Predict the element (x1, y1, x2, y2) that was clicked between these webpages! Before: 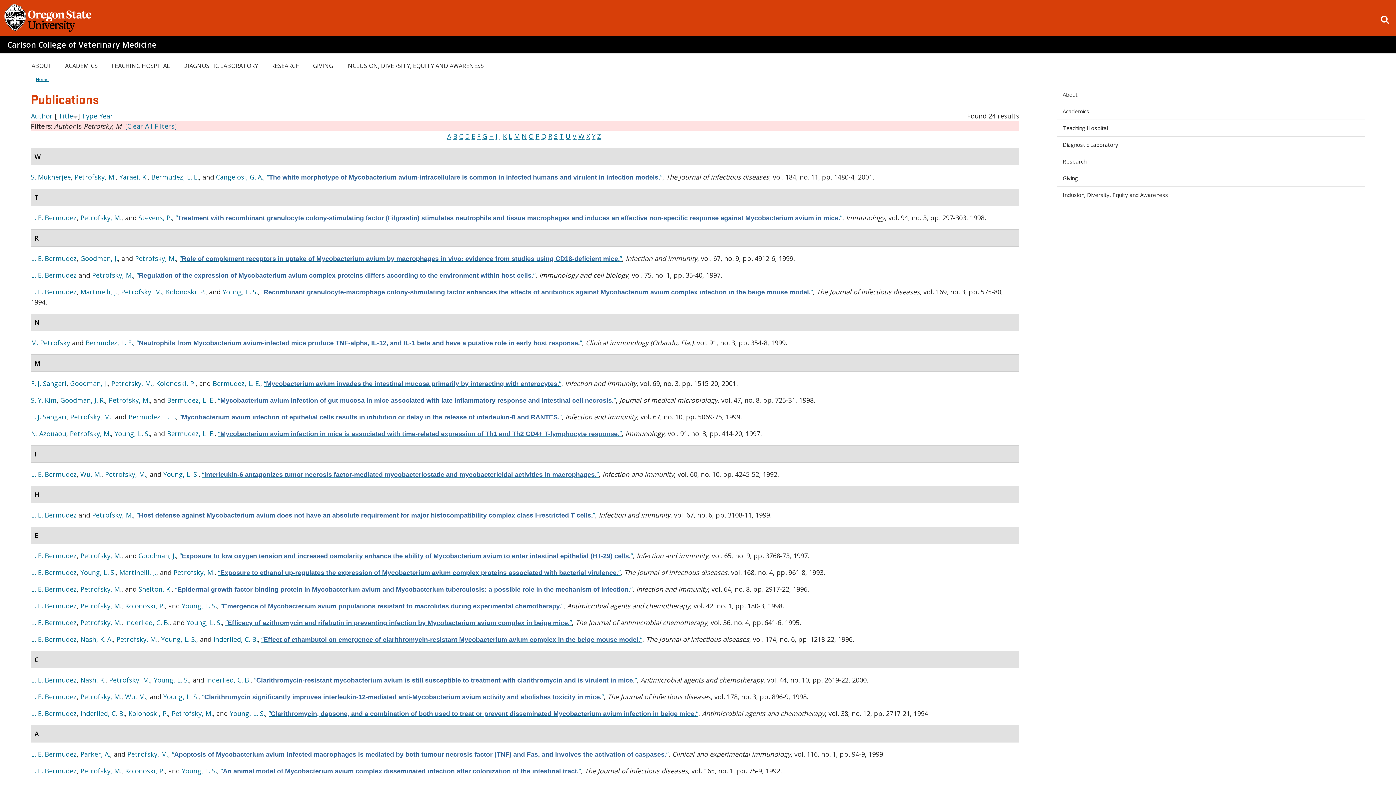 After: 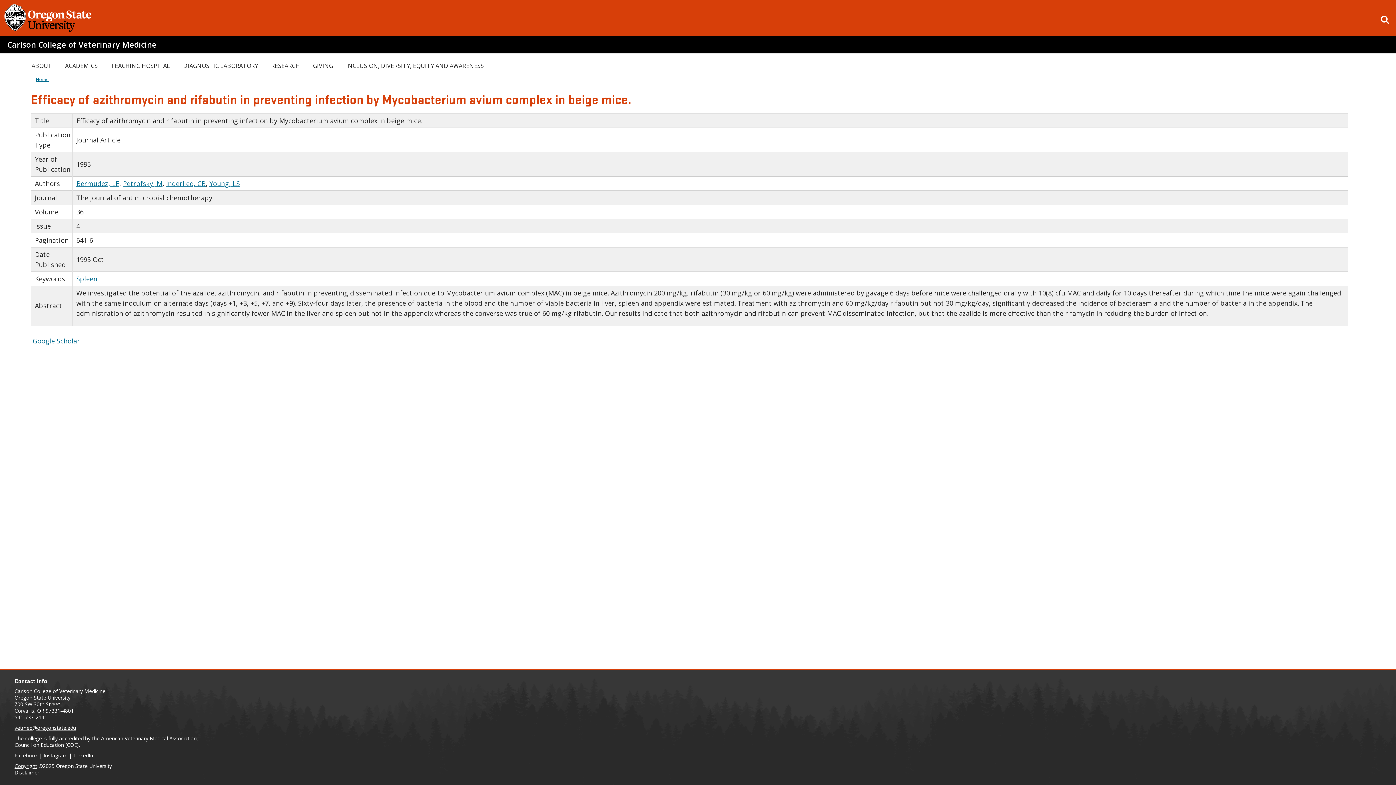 Action: bbox: (225, 618, 572, 627) label: “Efficacy of azithromycin and rifabutin in preventing infection by Mycobacterium avium complex in beige mice.”